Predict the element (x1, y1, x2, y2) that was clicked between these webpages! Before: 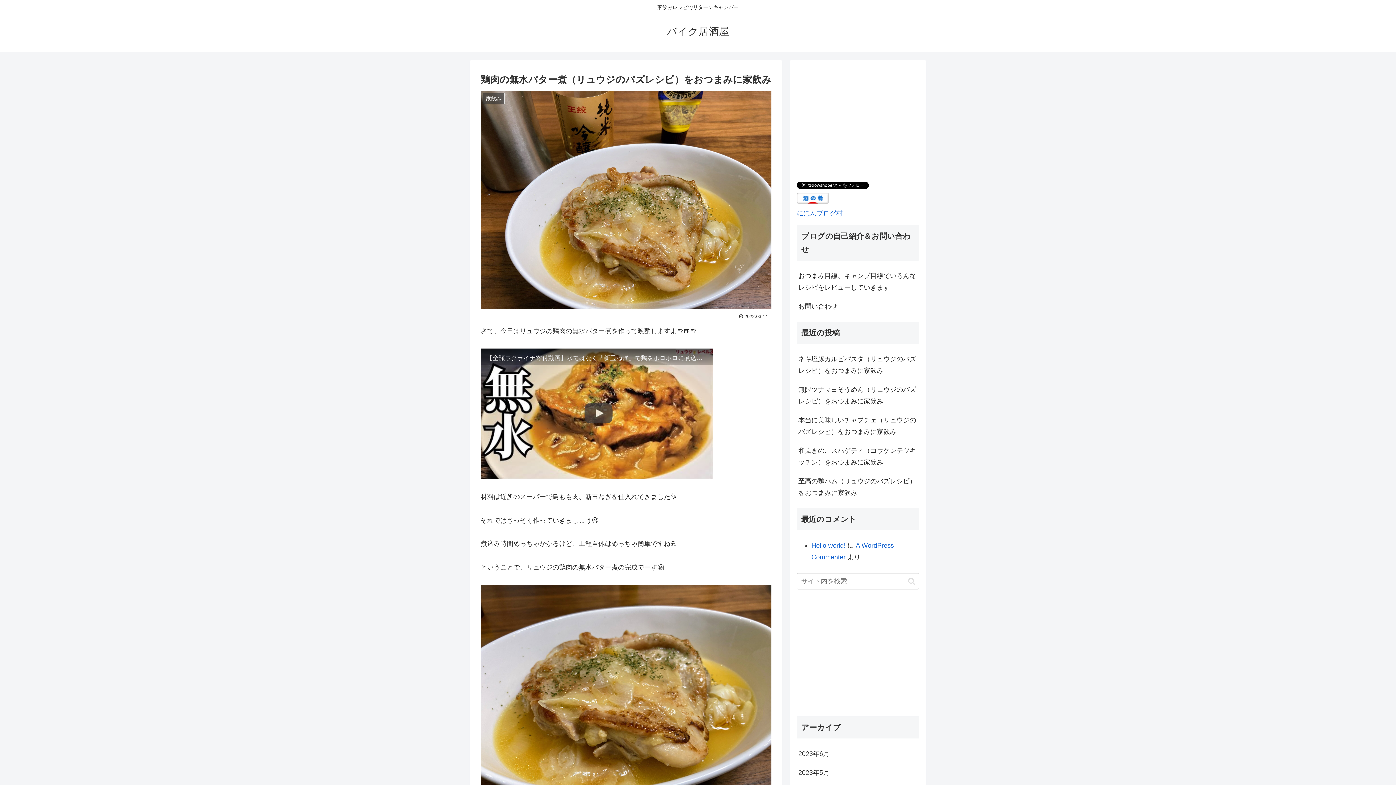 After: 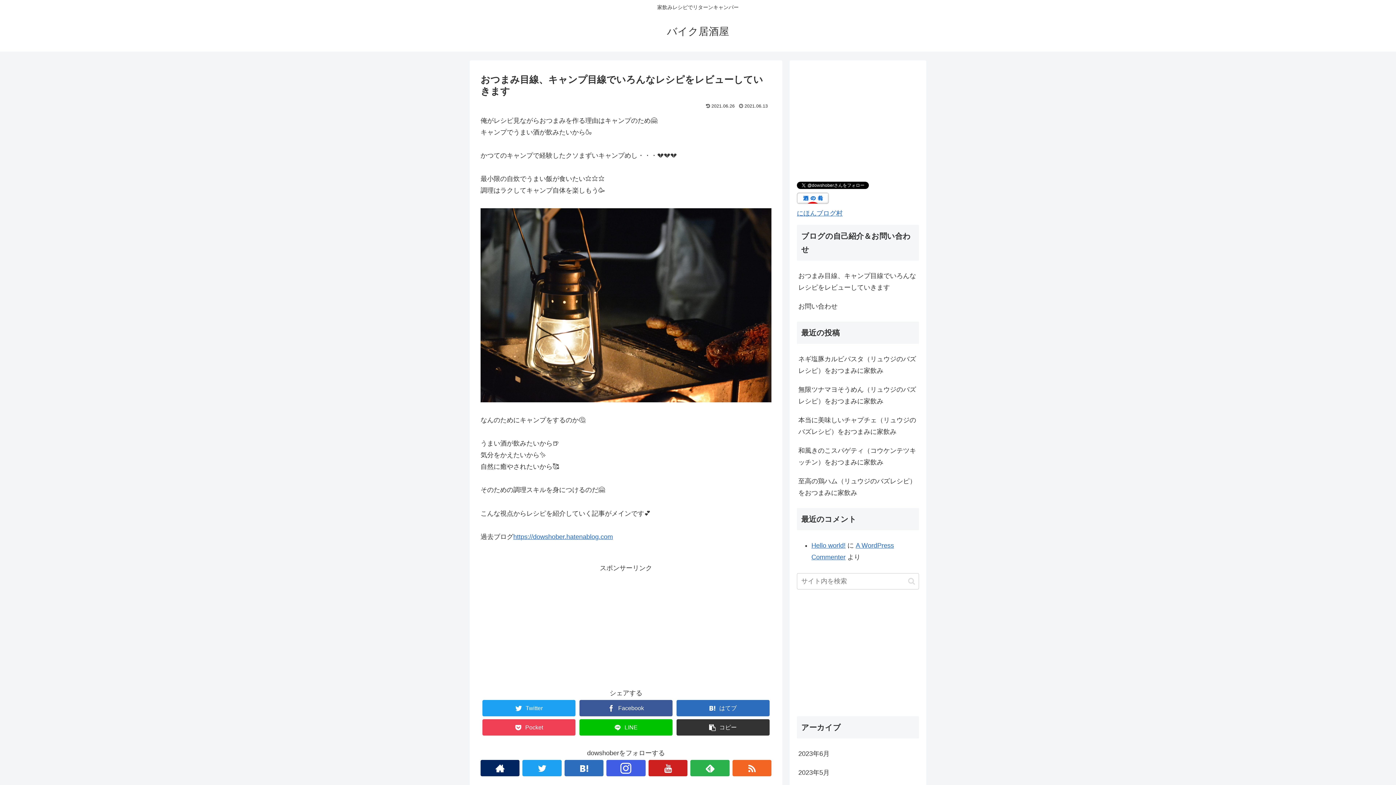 Action: label: おつまみ目線、キャンプ目線でいろんなレシピをレビューしていきます bbox: (797, 266, 919, 297)